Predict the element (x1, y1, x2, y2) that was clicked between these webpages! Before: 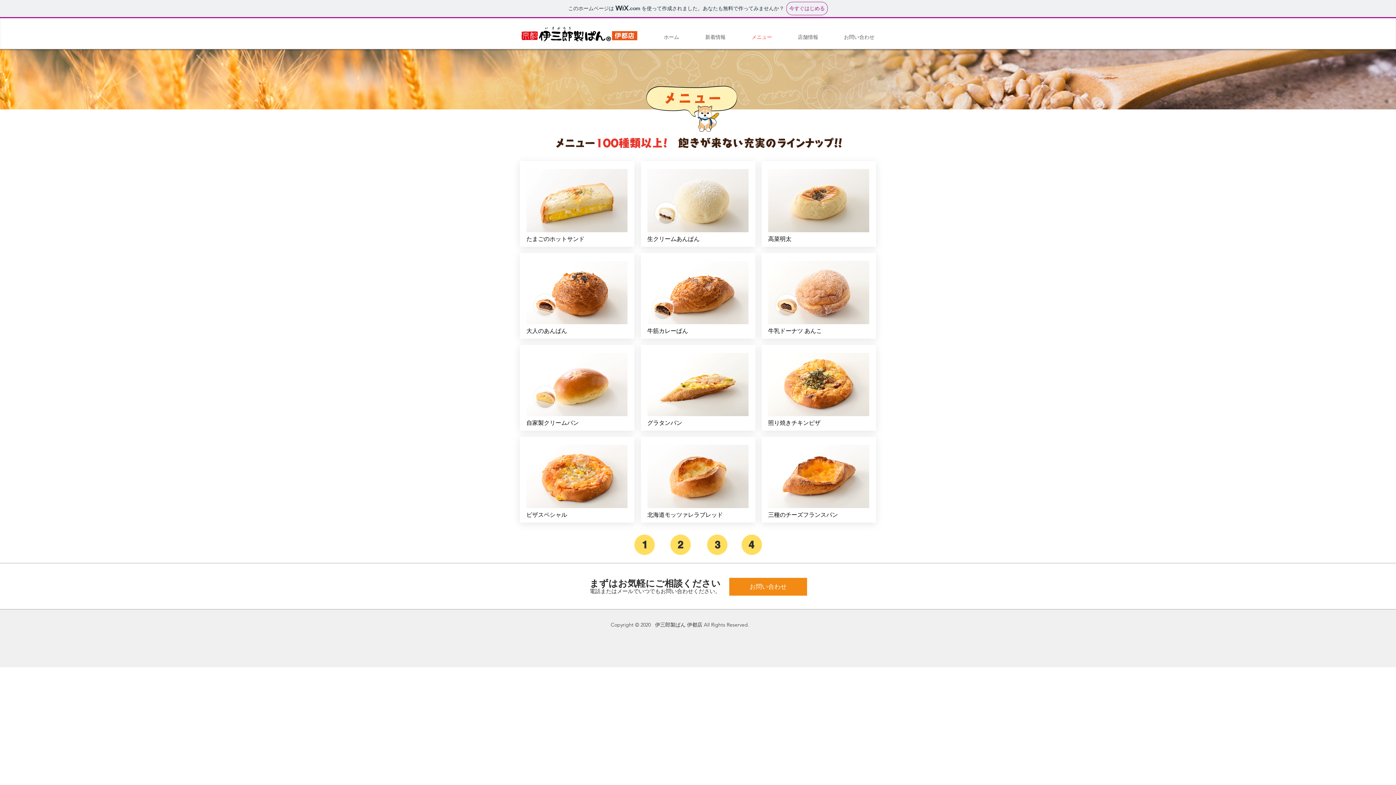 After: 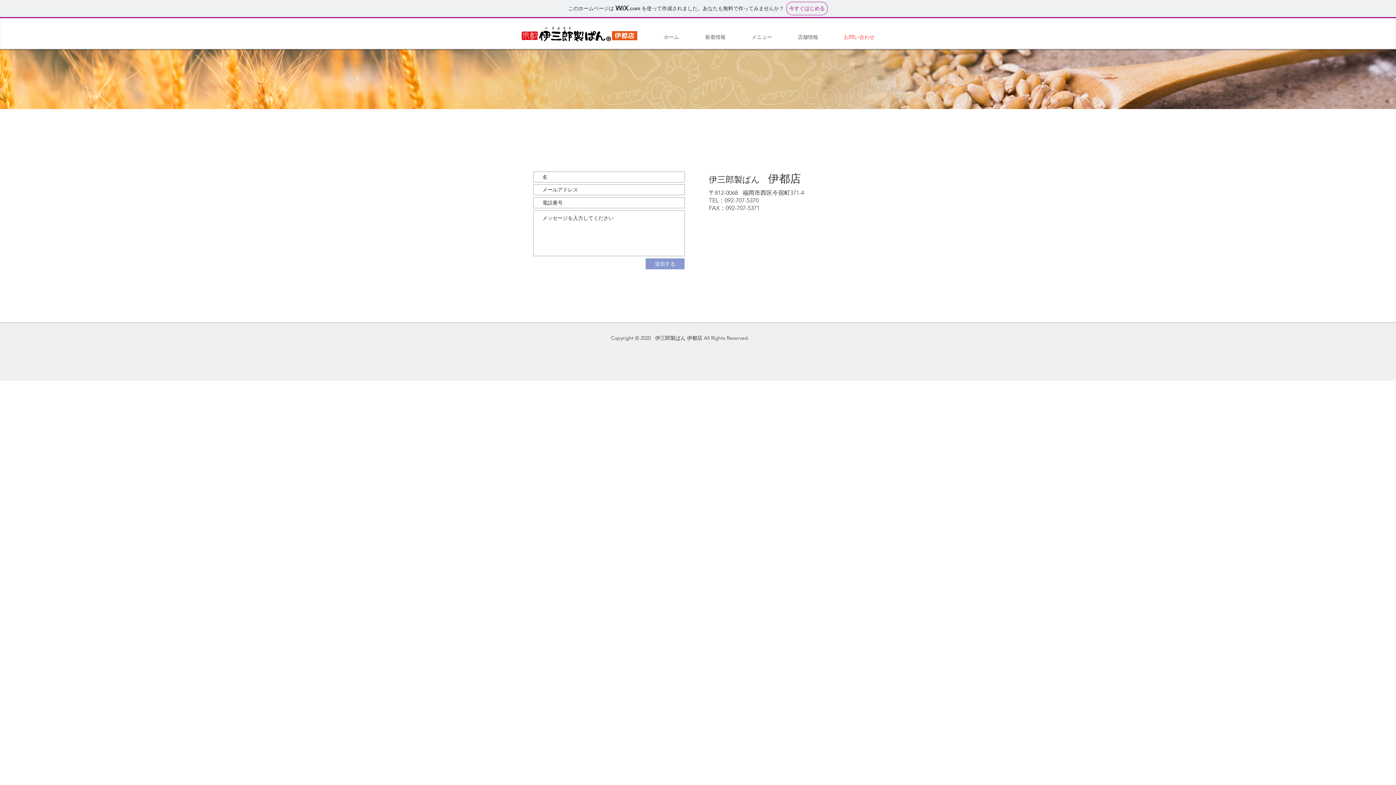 Action: bbox: (831, 32, 887, 42) label: お問い合わせ